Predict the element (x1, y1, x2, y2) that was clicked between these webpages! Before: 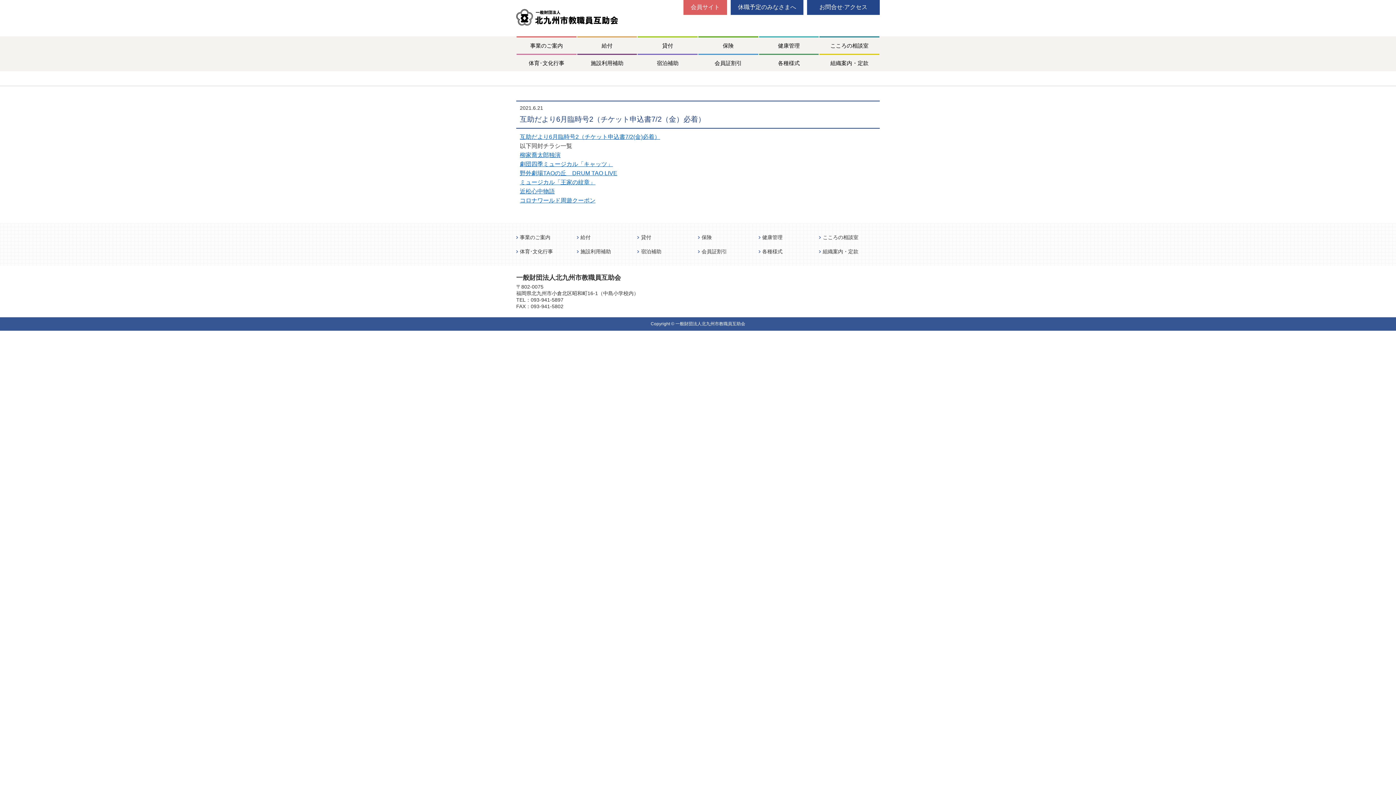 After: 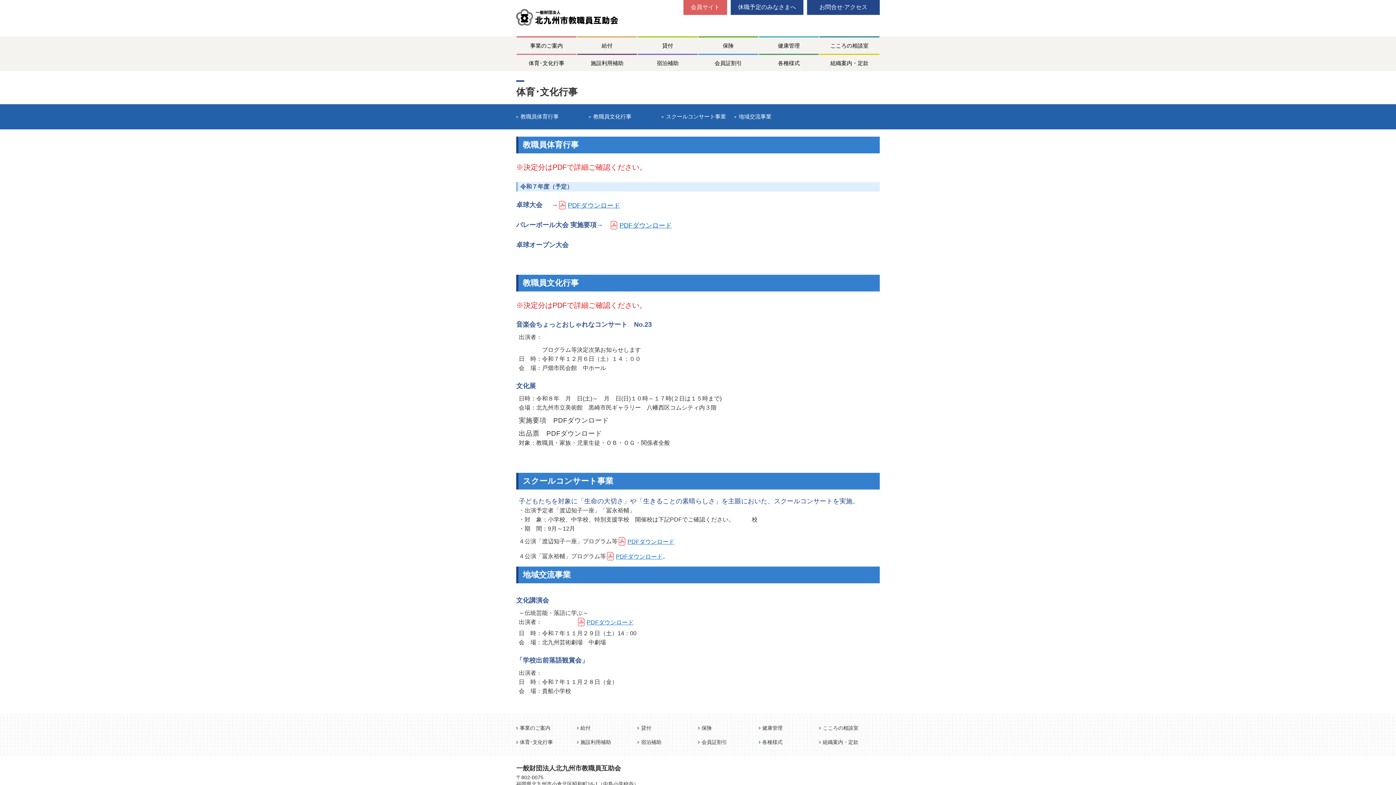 Action: label: 体育･文化行事 bbox: (516, 53, 576, 71)